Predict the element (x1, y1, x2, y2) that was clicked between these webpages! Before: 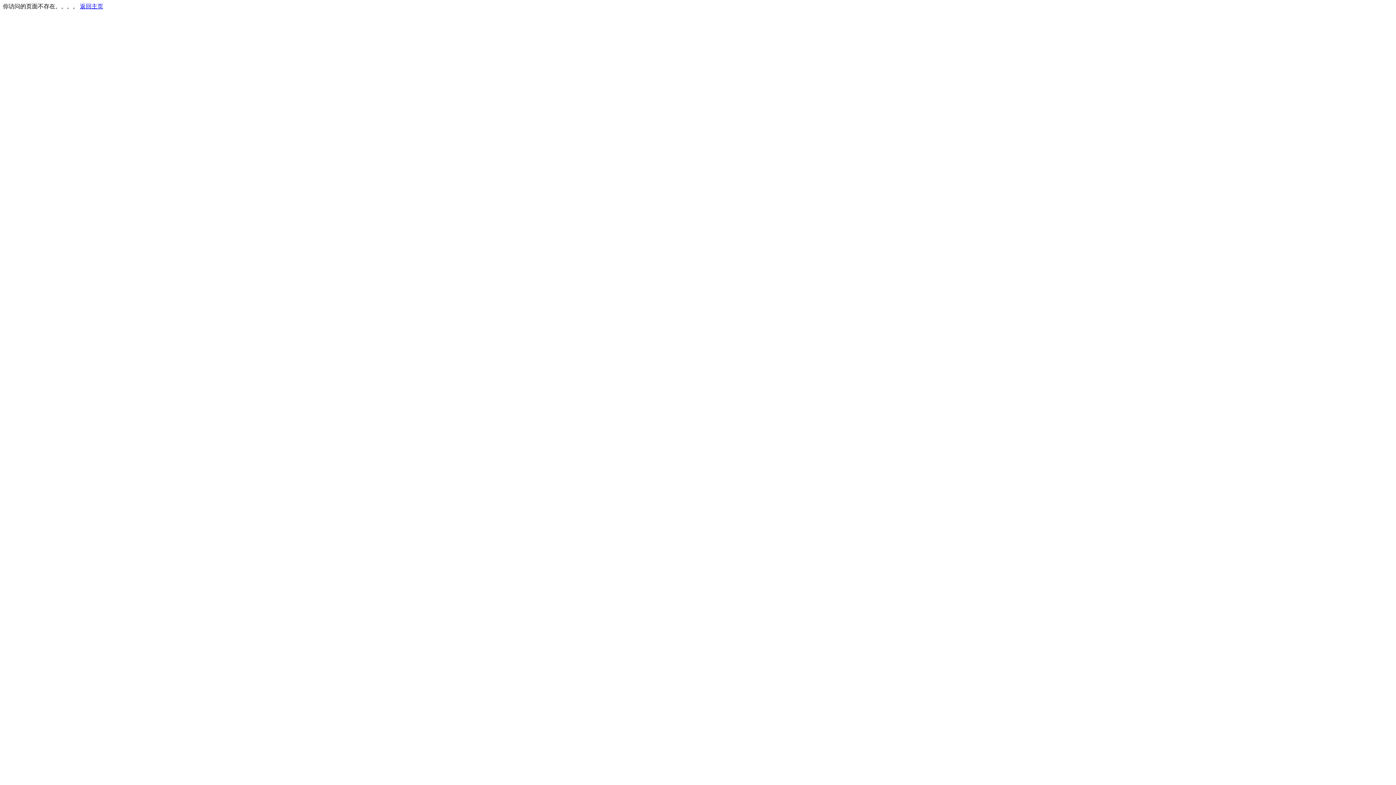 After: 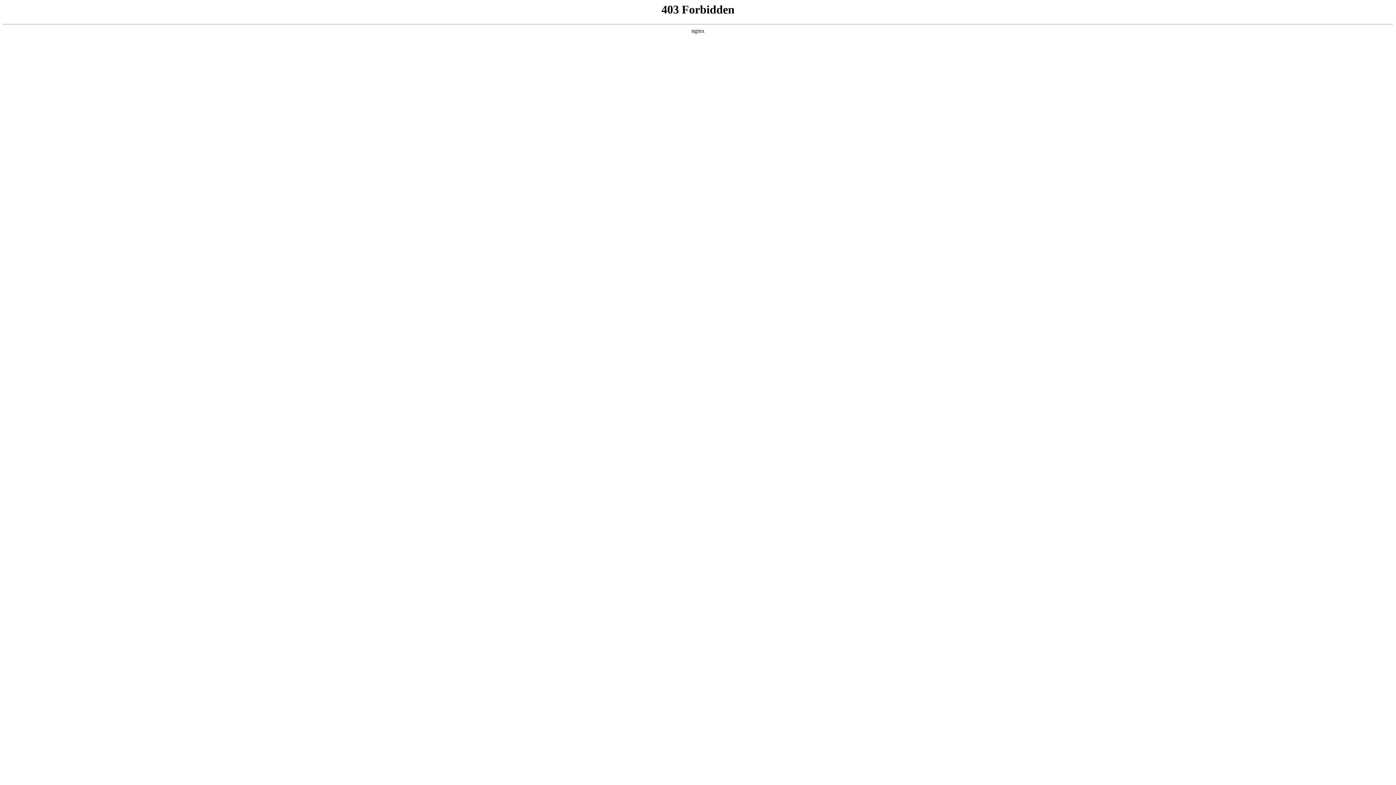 Action: bbox: (80, 3, 103, 9) label: 返回主页